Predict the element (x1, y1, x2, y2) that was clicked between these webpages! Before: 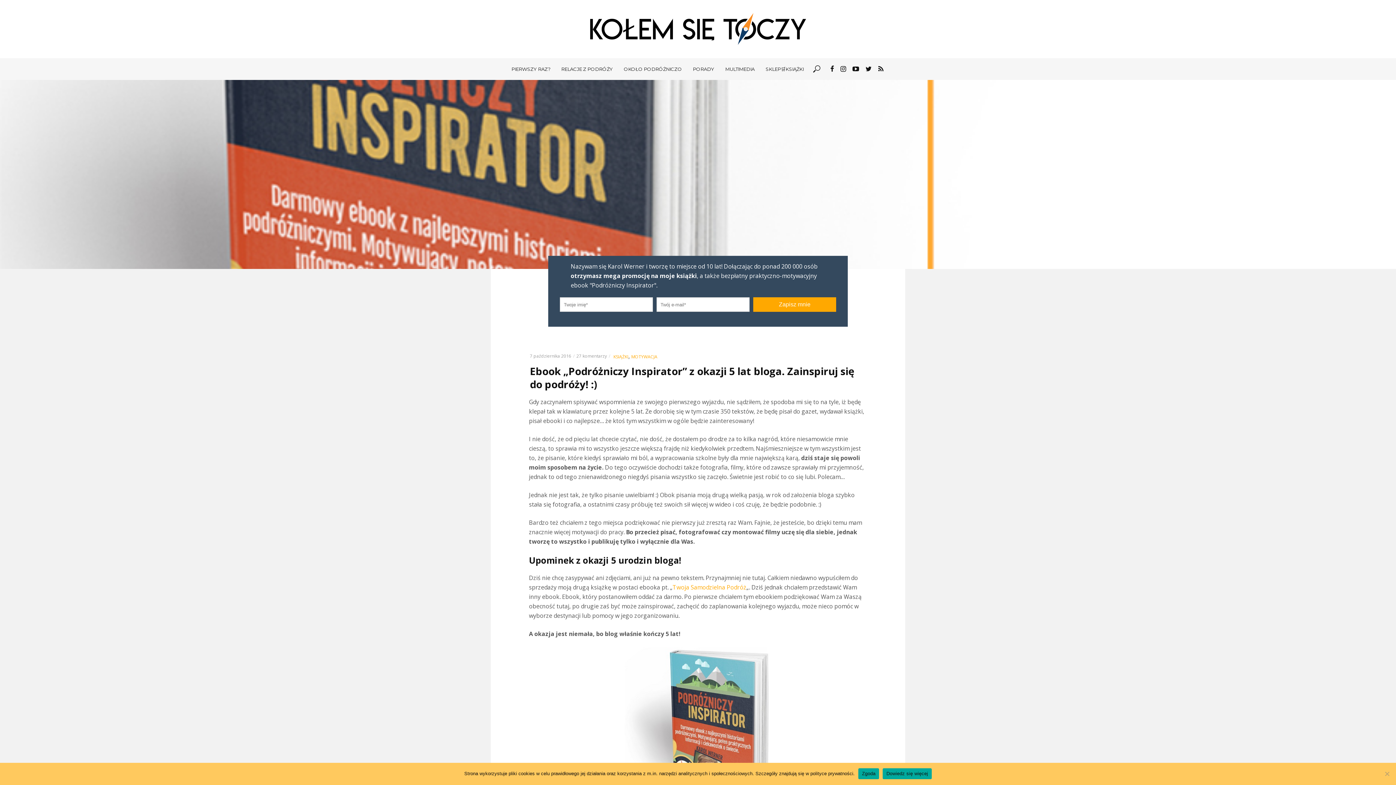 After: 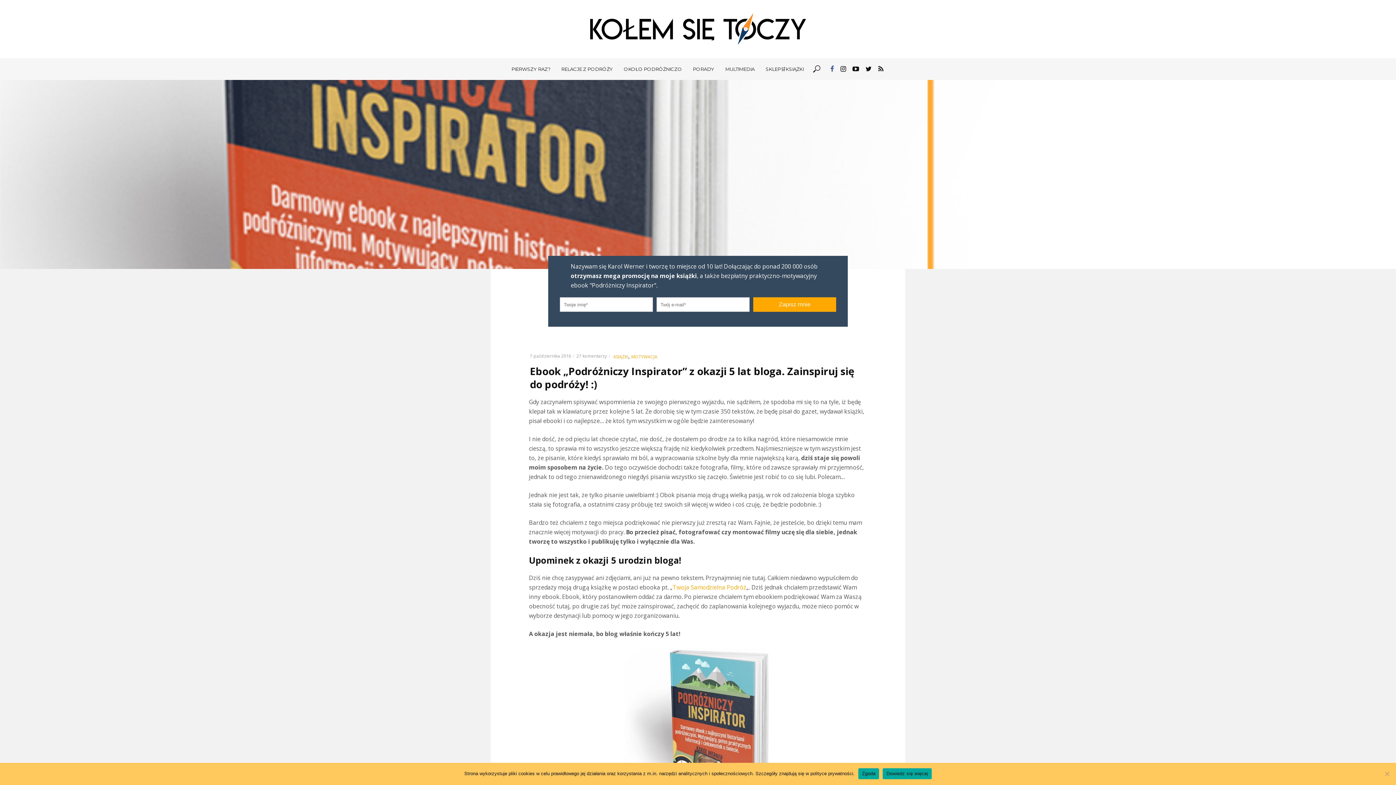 Action: bbox: (828, 58, 836, 78)